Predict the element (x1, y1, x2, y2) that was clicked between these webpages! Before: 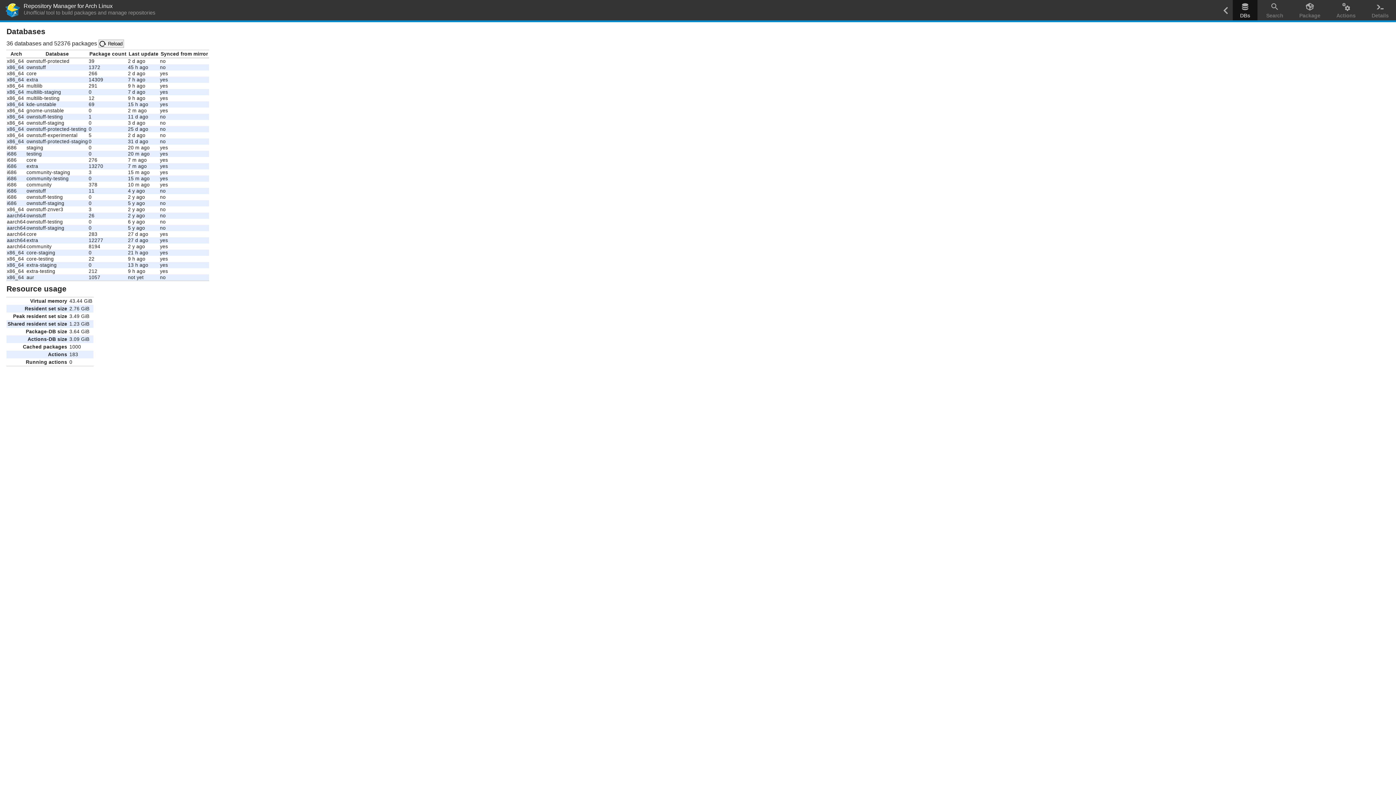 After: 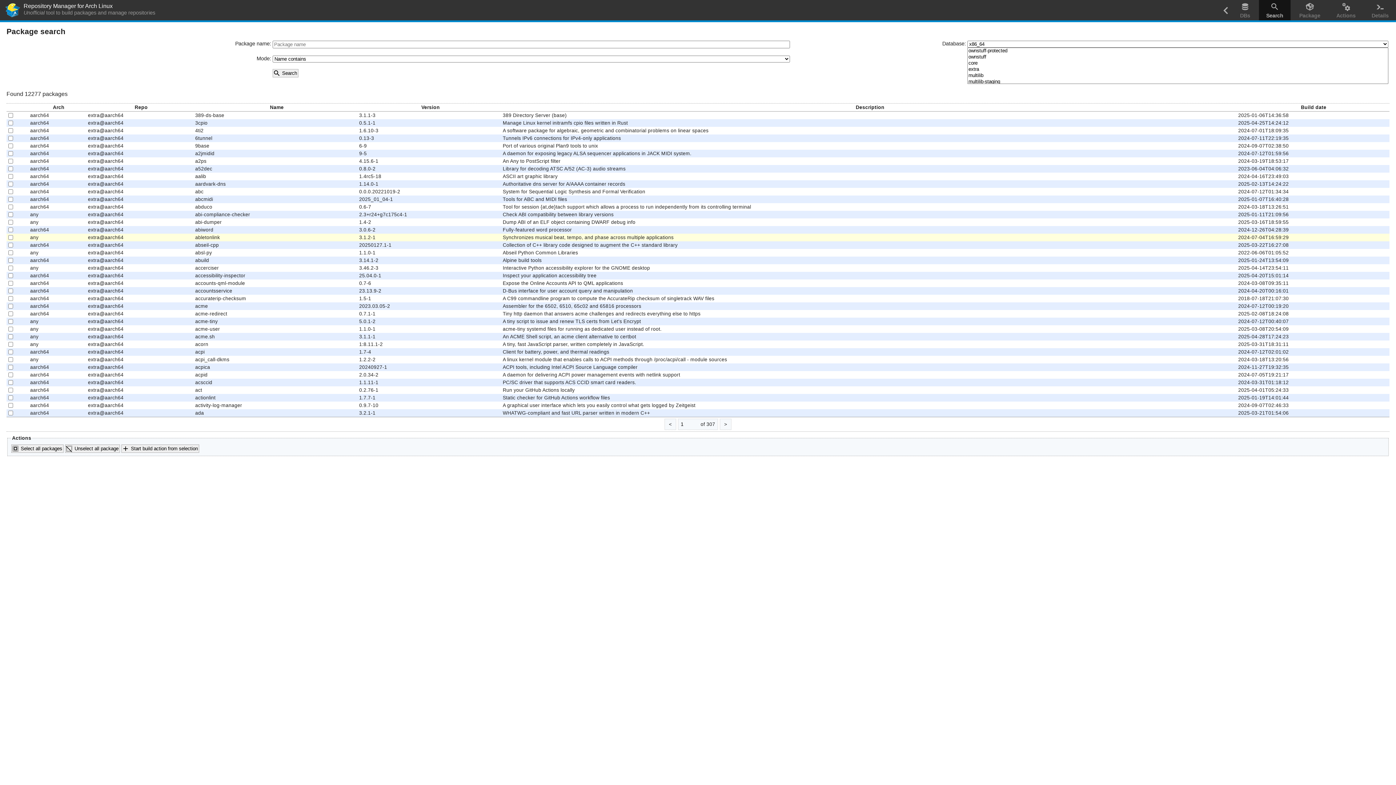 Action: label: extra bbox: (26, 237, 38, 243)